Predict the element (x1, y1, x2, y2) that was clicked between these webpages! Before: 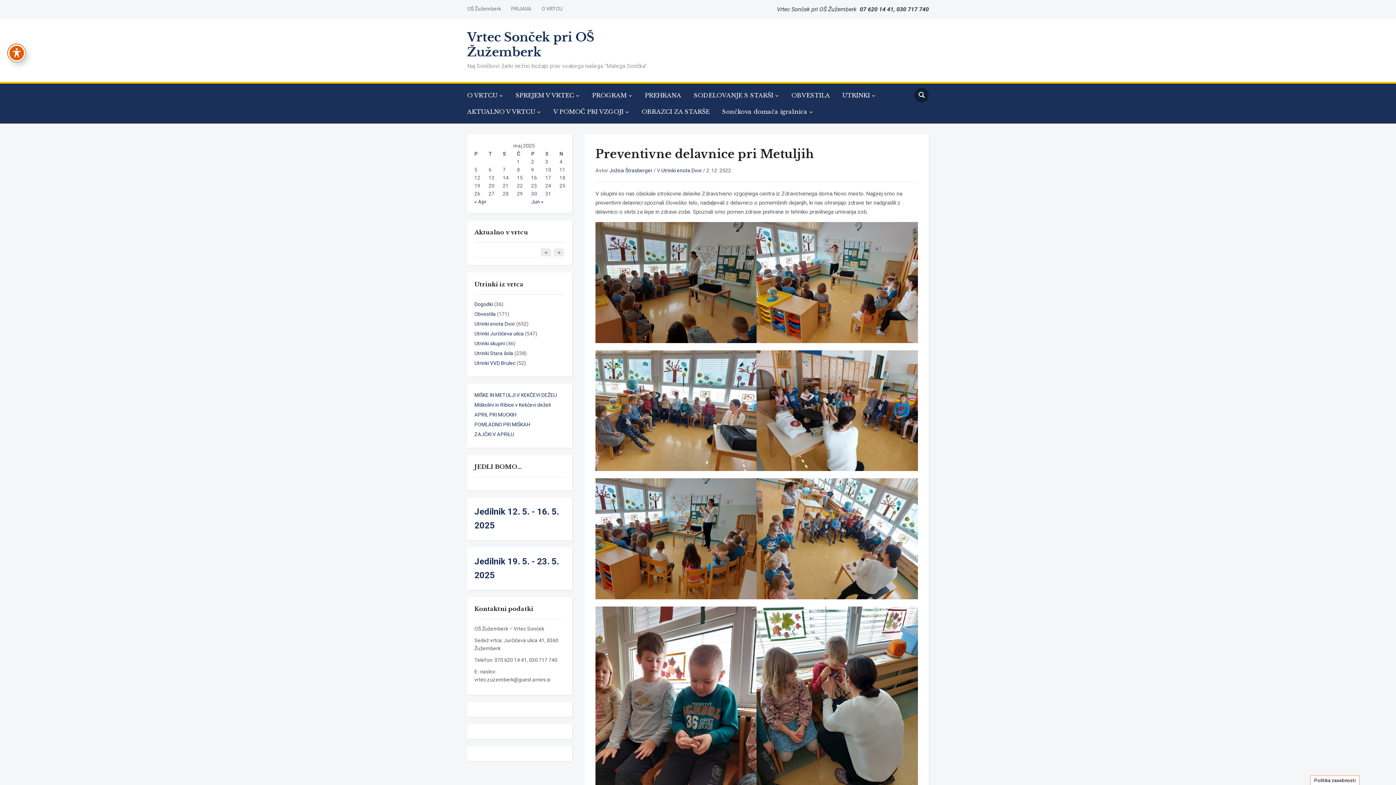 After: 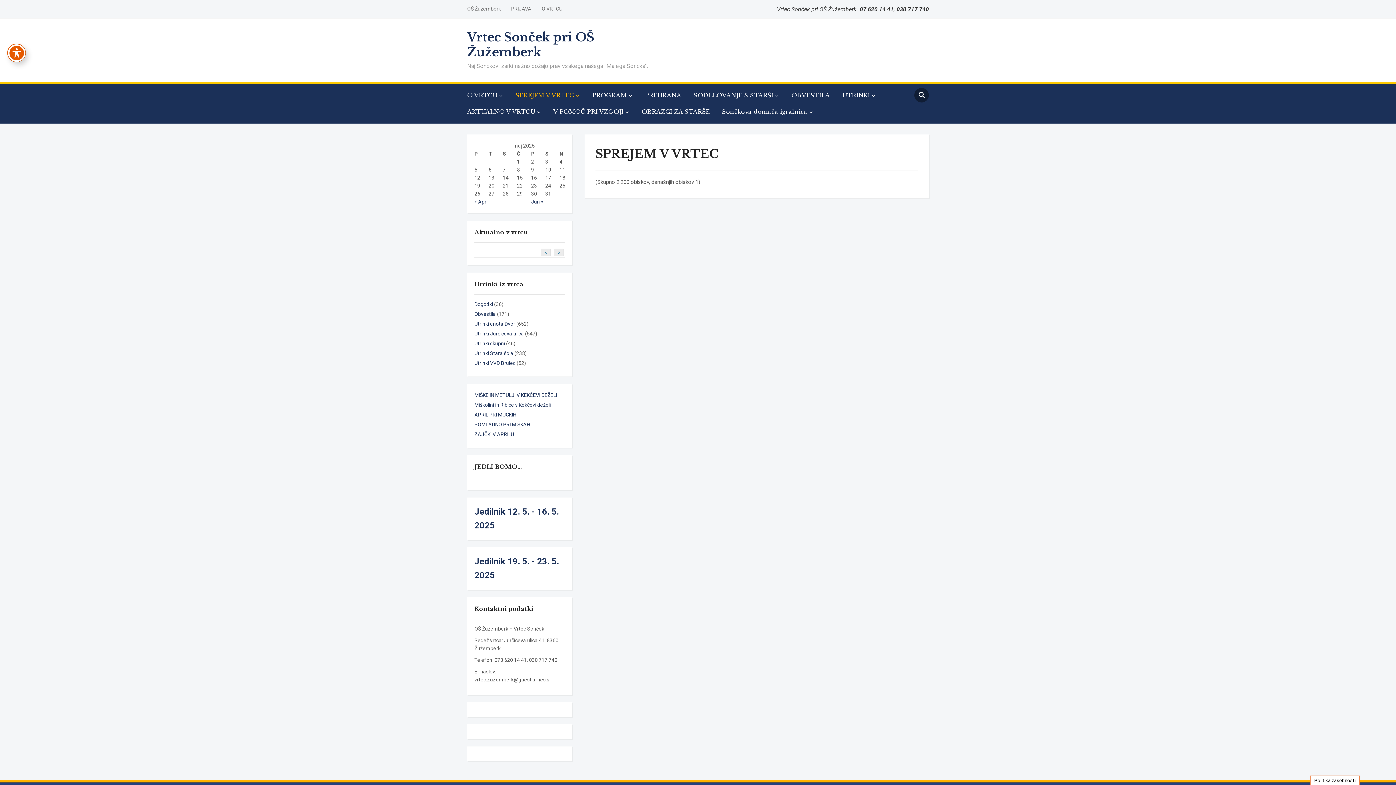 Action: label: SPREJEM V VRTEC bbox: (515, 87, 590, 103)